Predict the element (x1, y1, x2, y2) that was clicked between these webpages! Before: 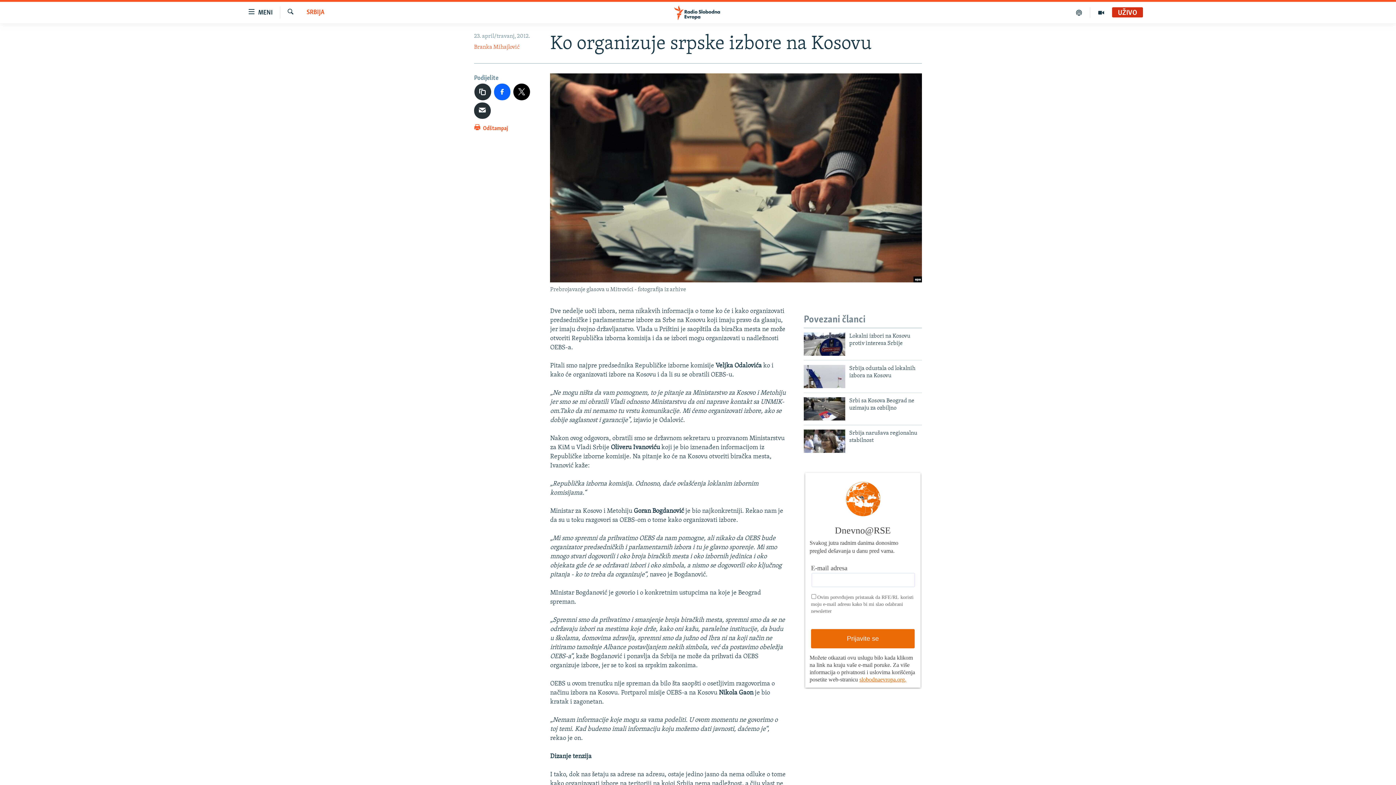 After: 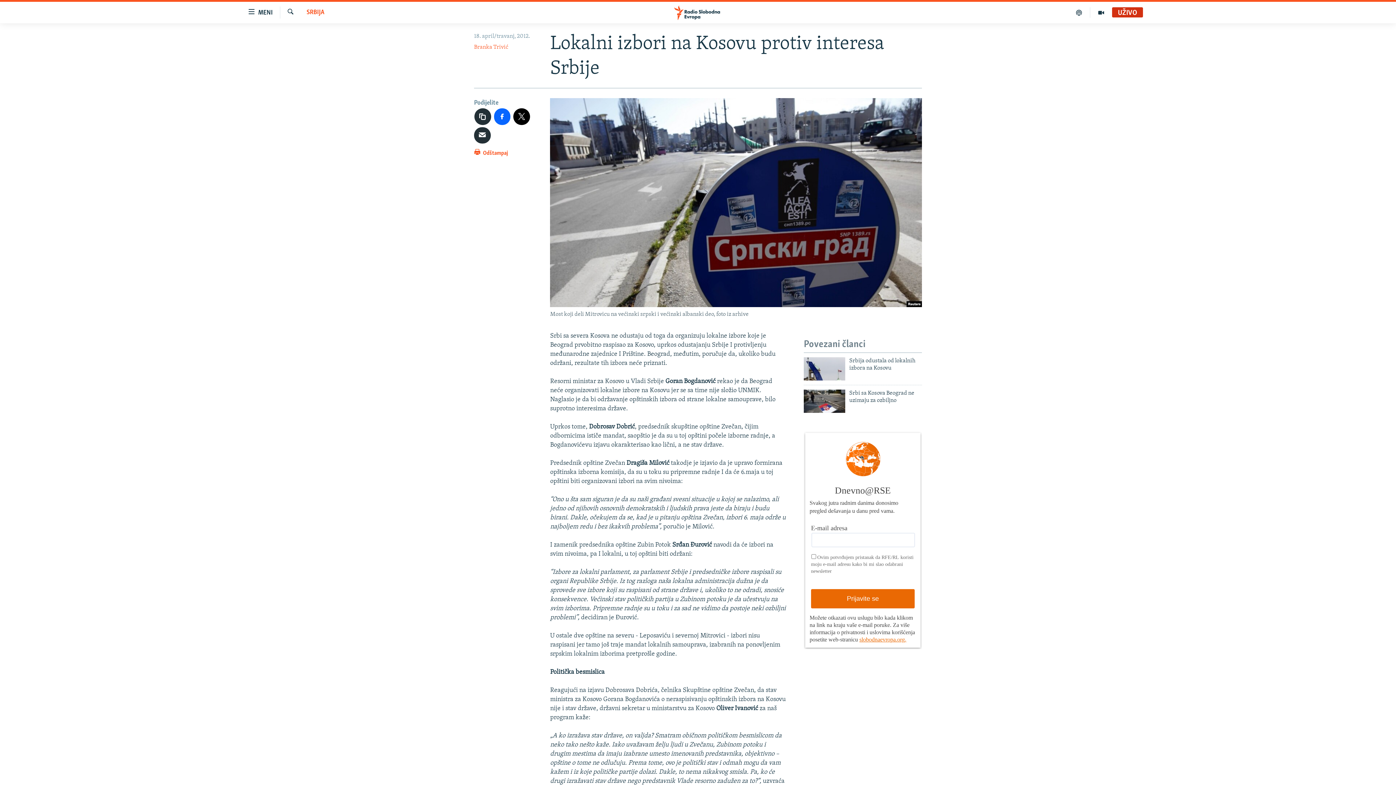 Action: bbox: (849, 332, 922, 351) label: Lokalni izbori na Kosovu protiv interesa Srbije